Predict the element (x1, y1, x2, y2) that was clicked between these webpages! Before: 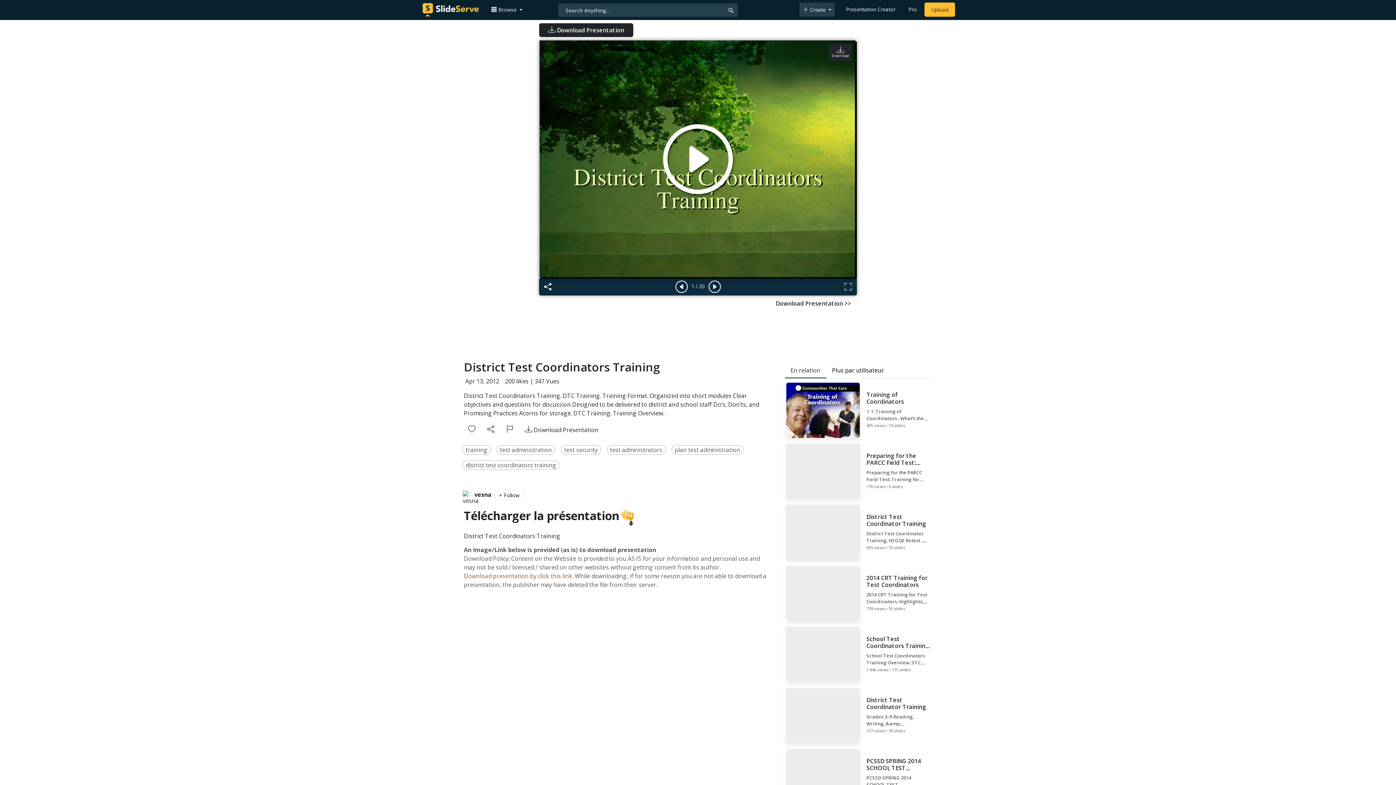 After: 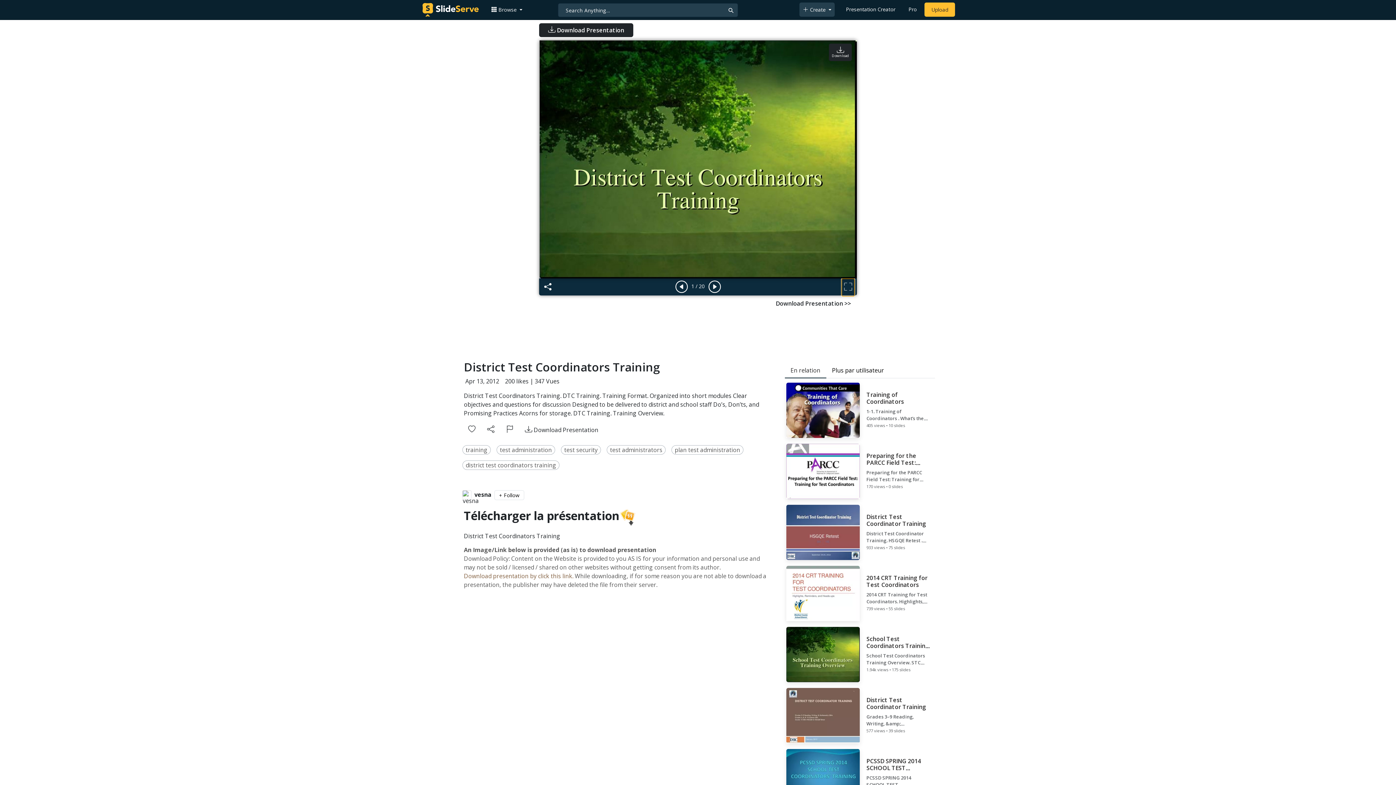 Action: bbox: (842, 279, 854, 295)